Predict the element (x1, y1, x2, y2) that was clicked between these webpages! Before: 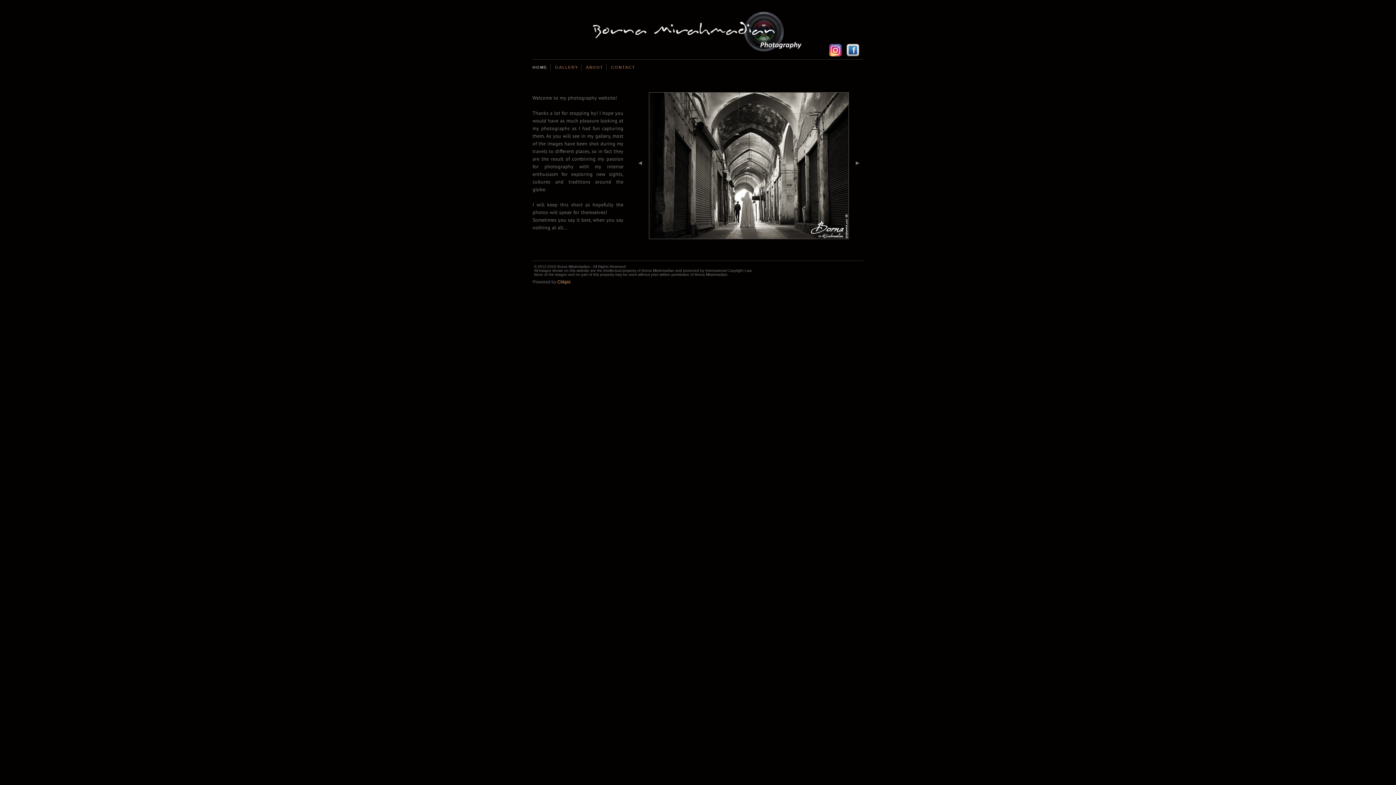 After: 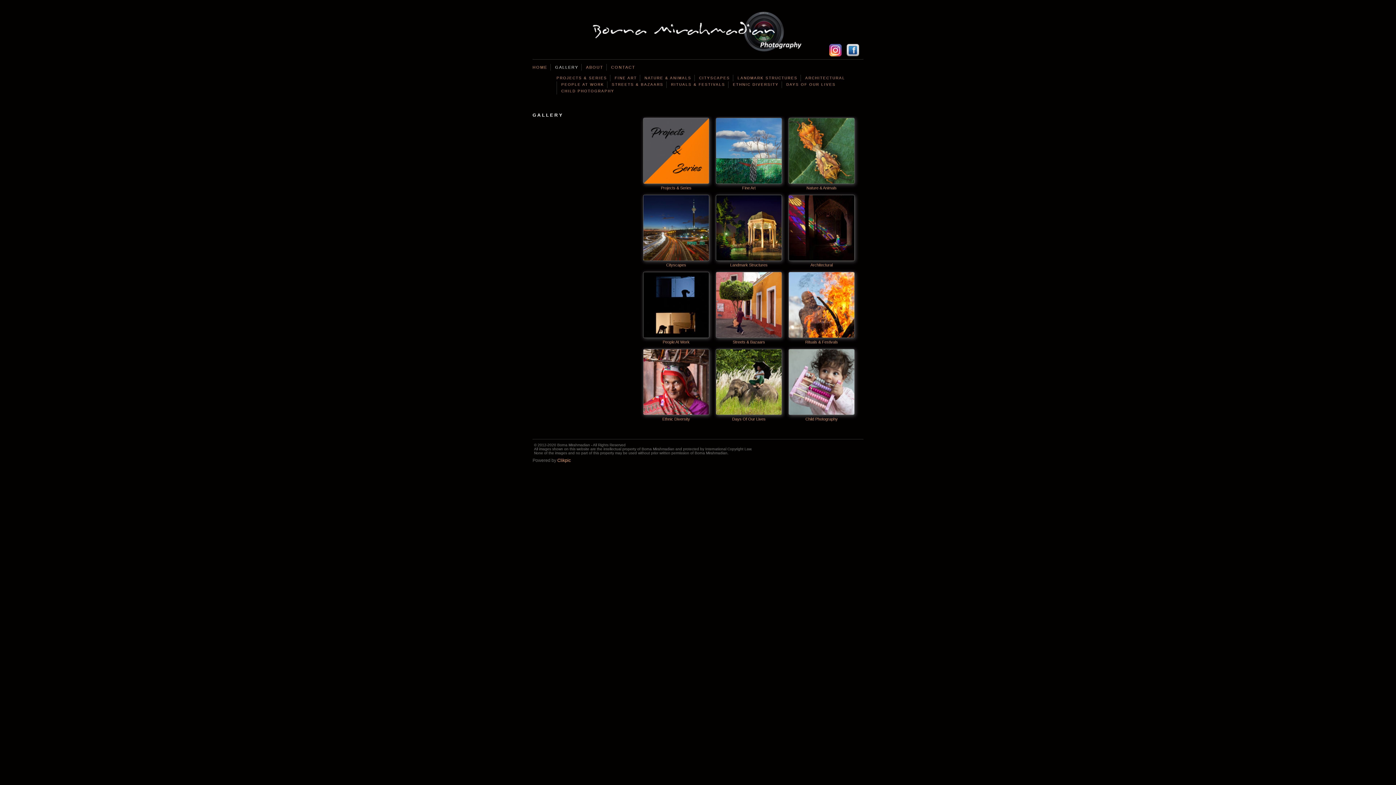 Action: bbox: (550, 64, 581, 70) label: GALLERY